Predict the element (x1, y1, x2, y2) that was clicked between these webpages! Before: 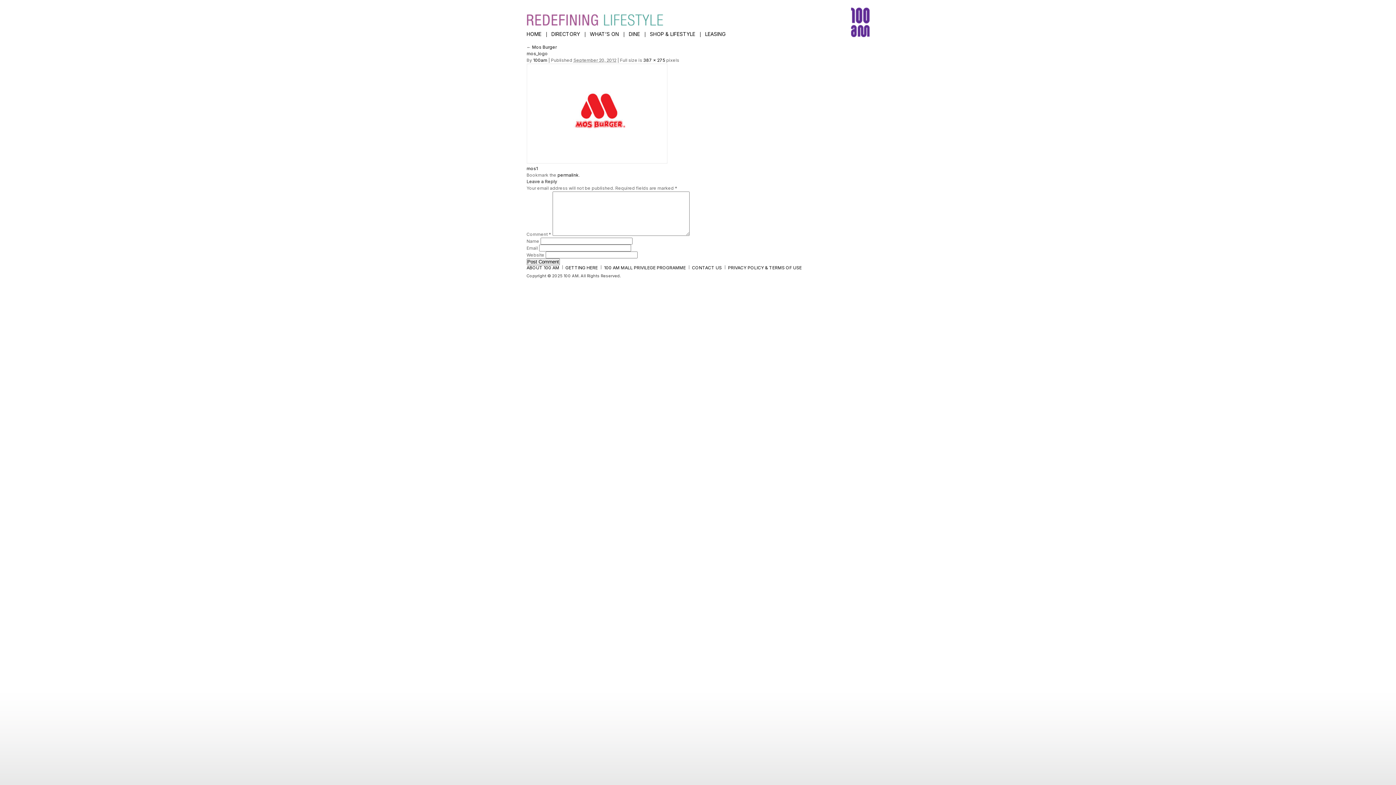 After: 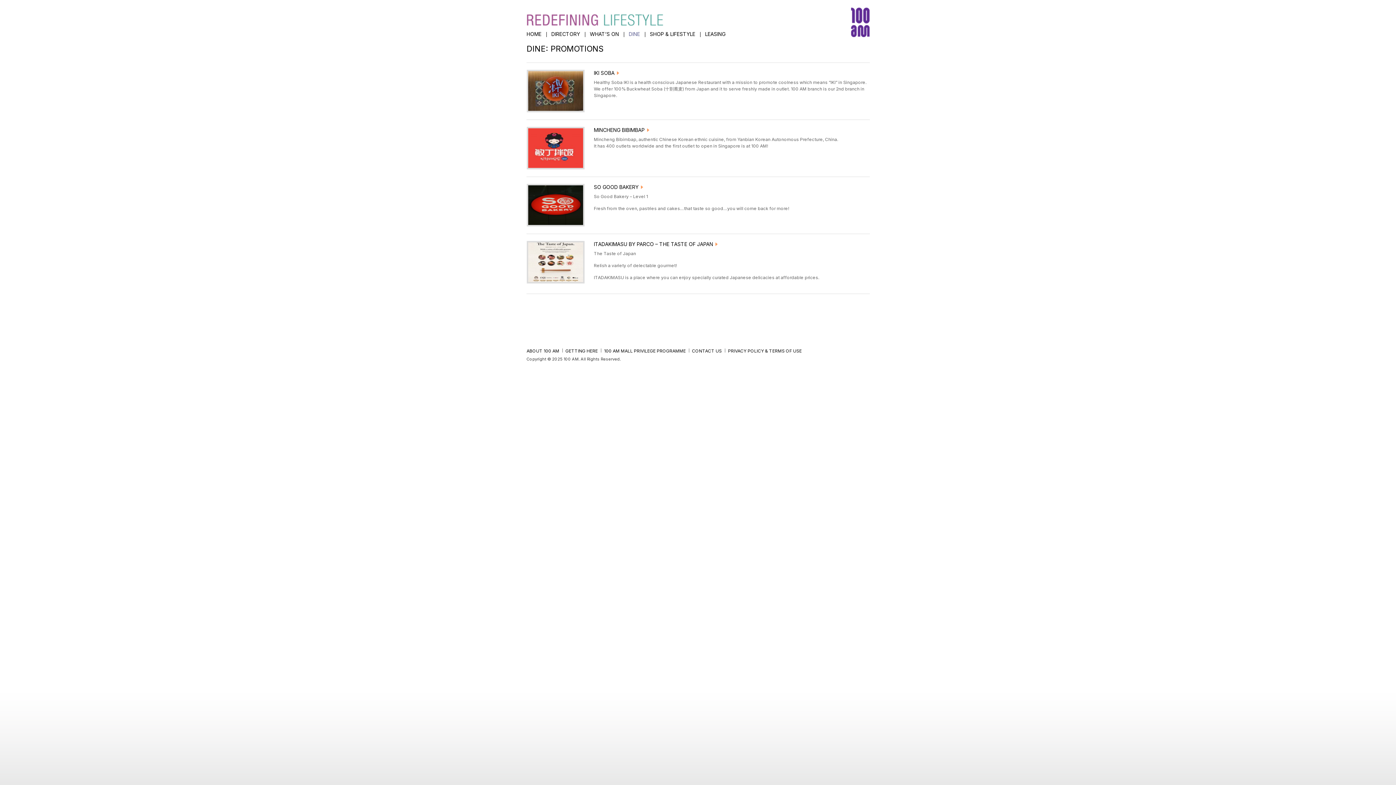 Action: bbox: (628, 30, 640, 37) label: DINE